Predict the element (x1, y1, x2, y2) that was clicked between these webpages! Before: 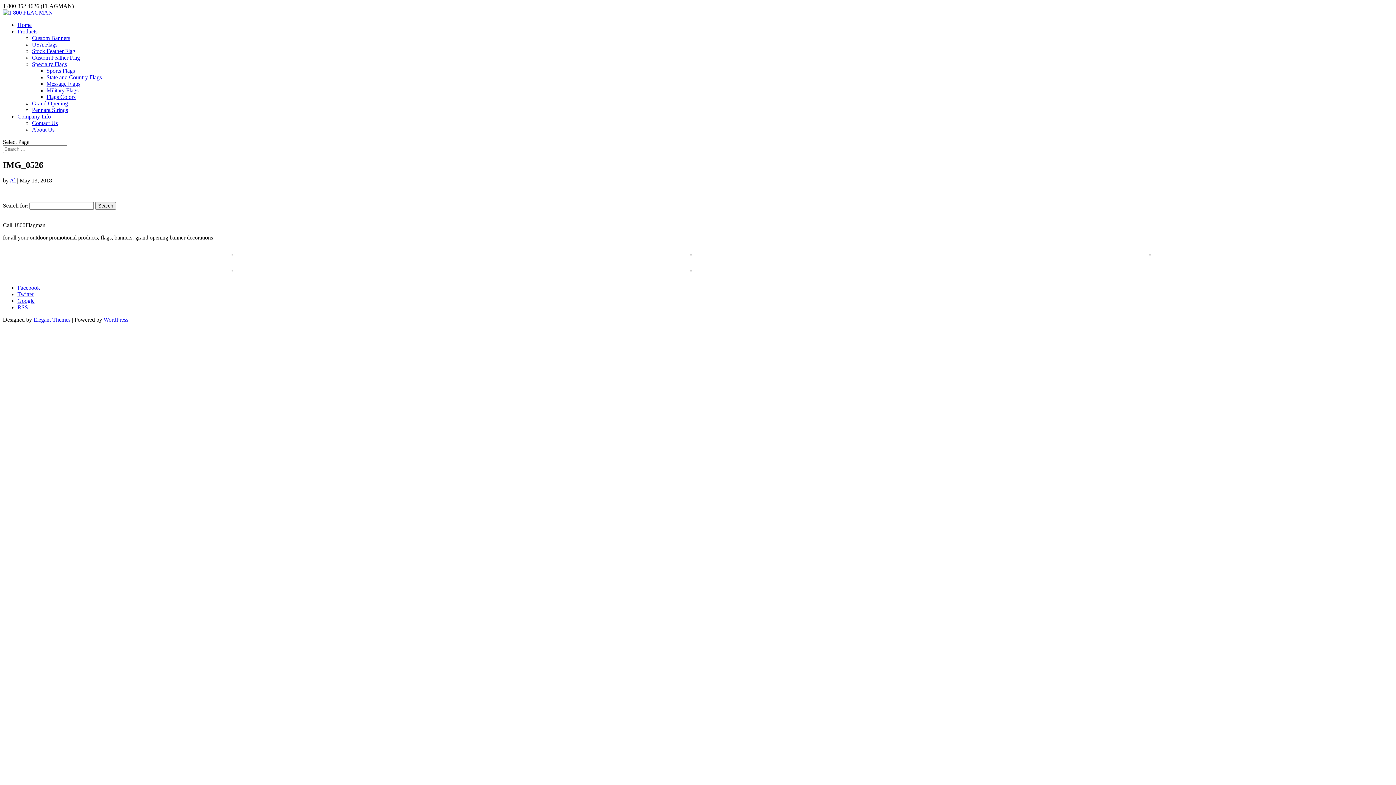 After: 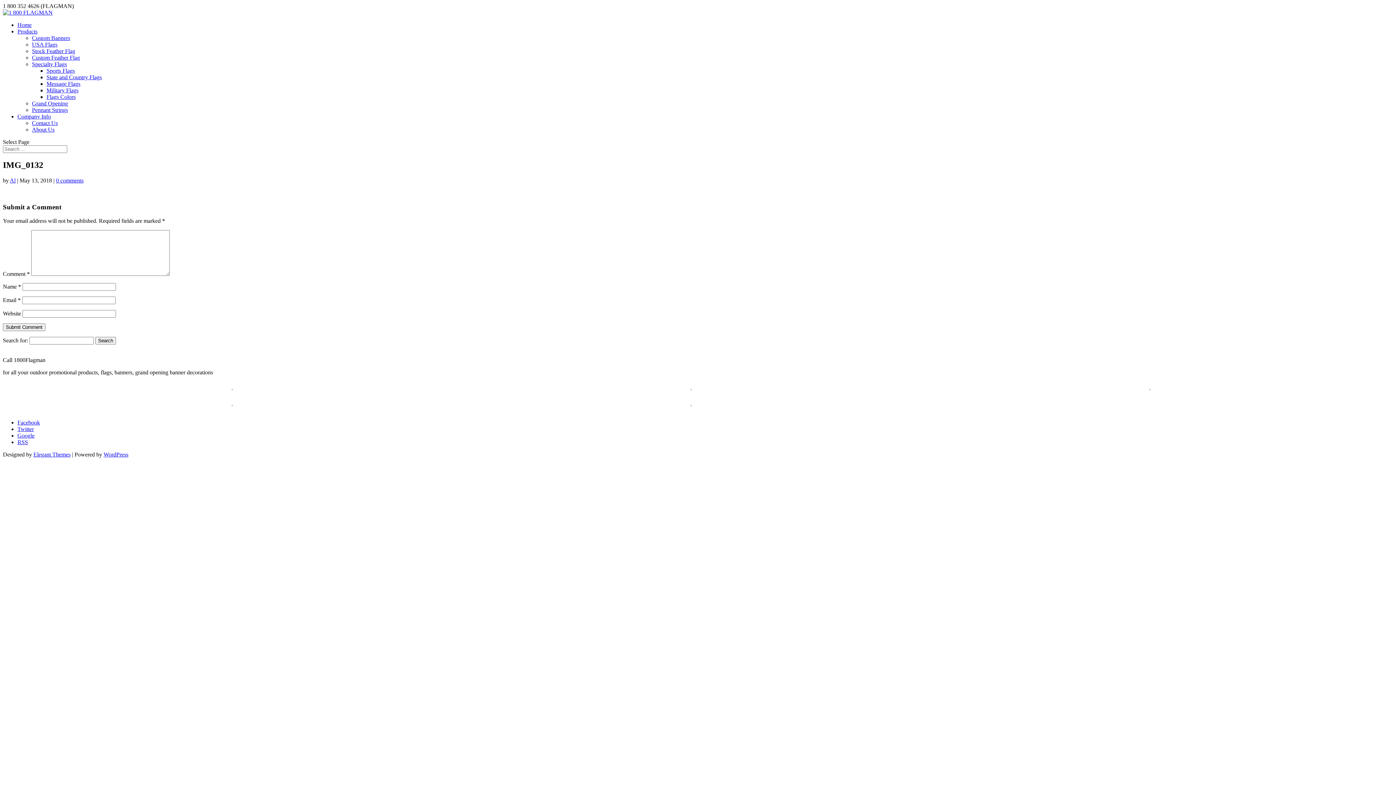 Action: bbox: (690, 250, 691, 256)